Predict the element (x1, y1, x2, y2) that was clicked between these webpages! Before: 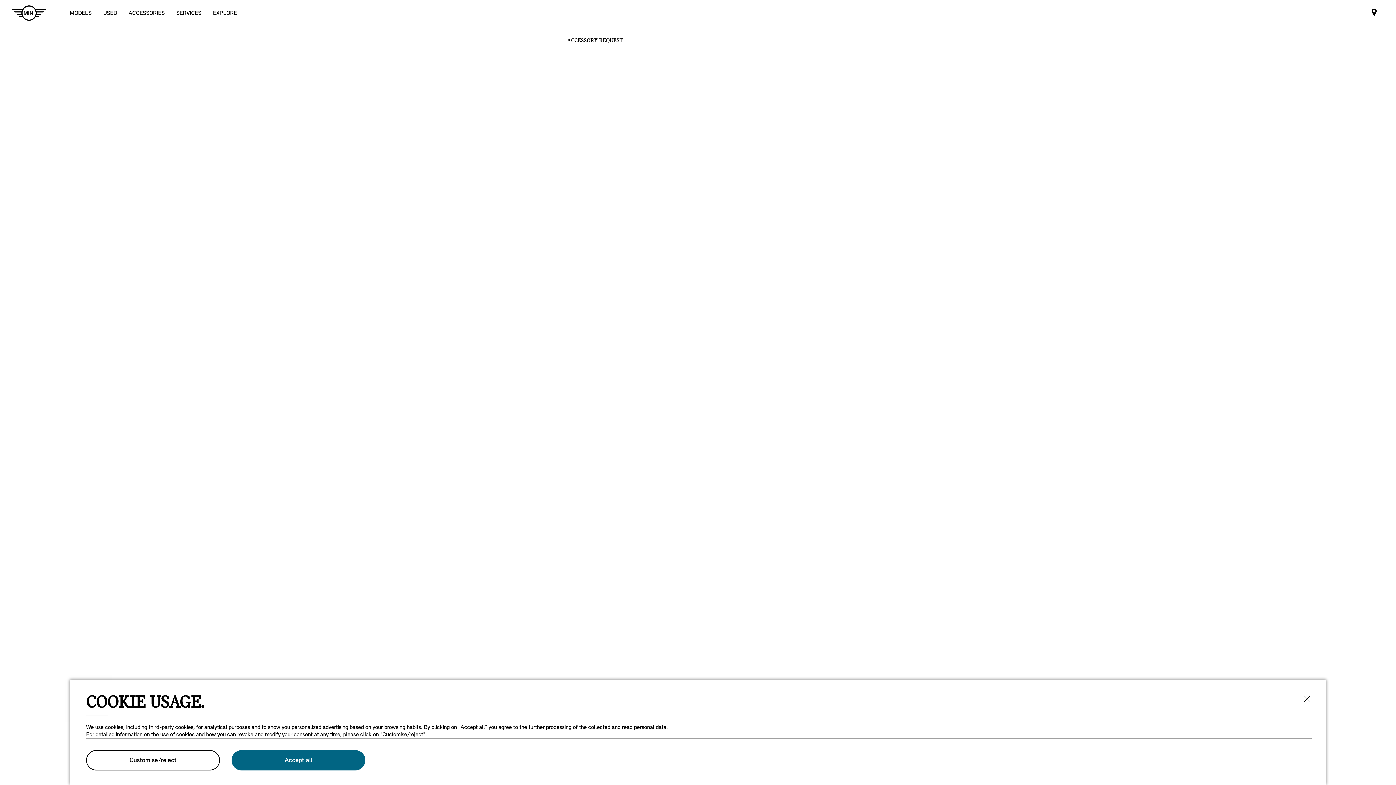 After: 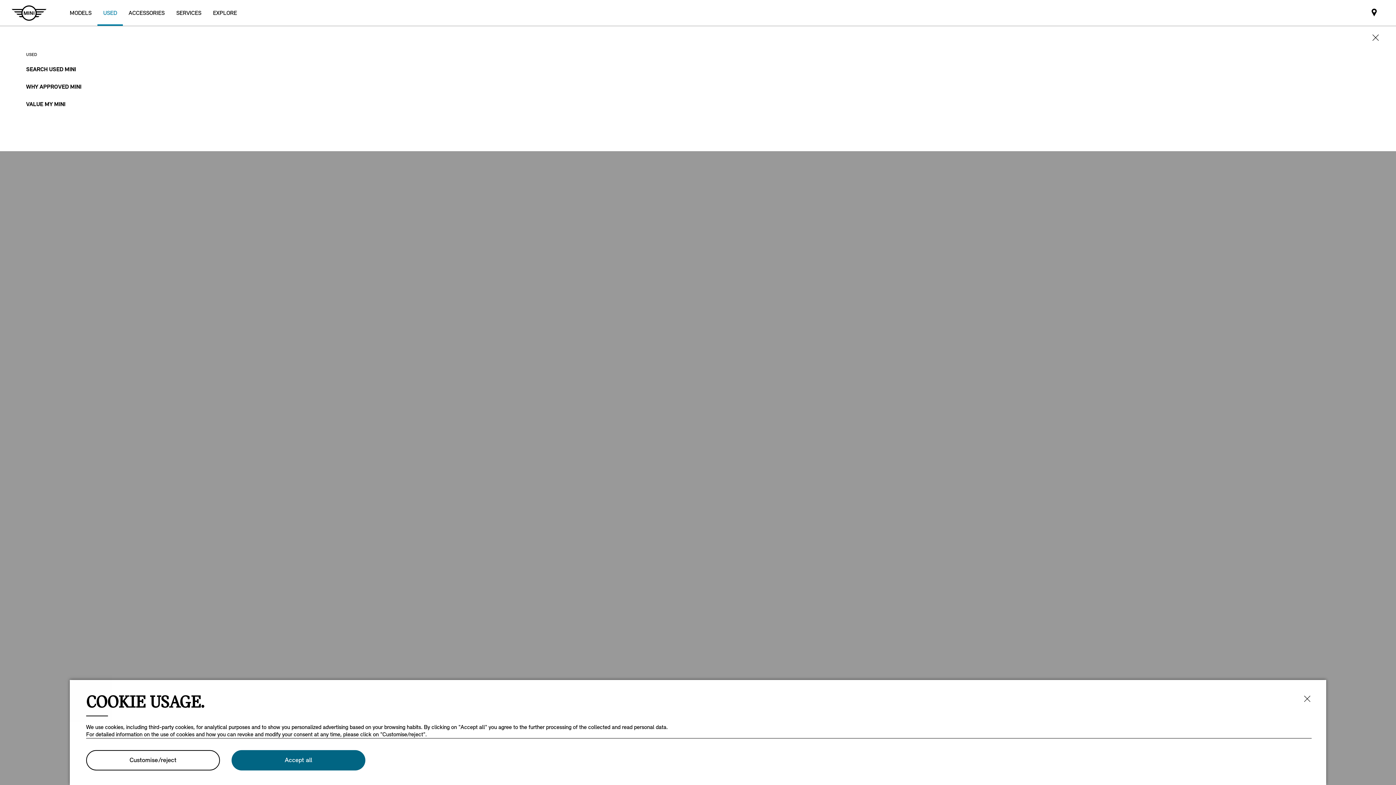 Action: label: USED bbox: (97, 0, 122, 25)